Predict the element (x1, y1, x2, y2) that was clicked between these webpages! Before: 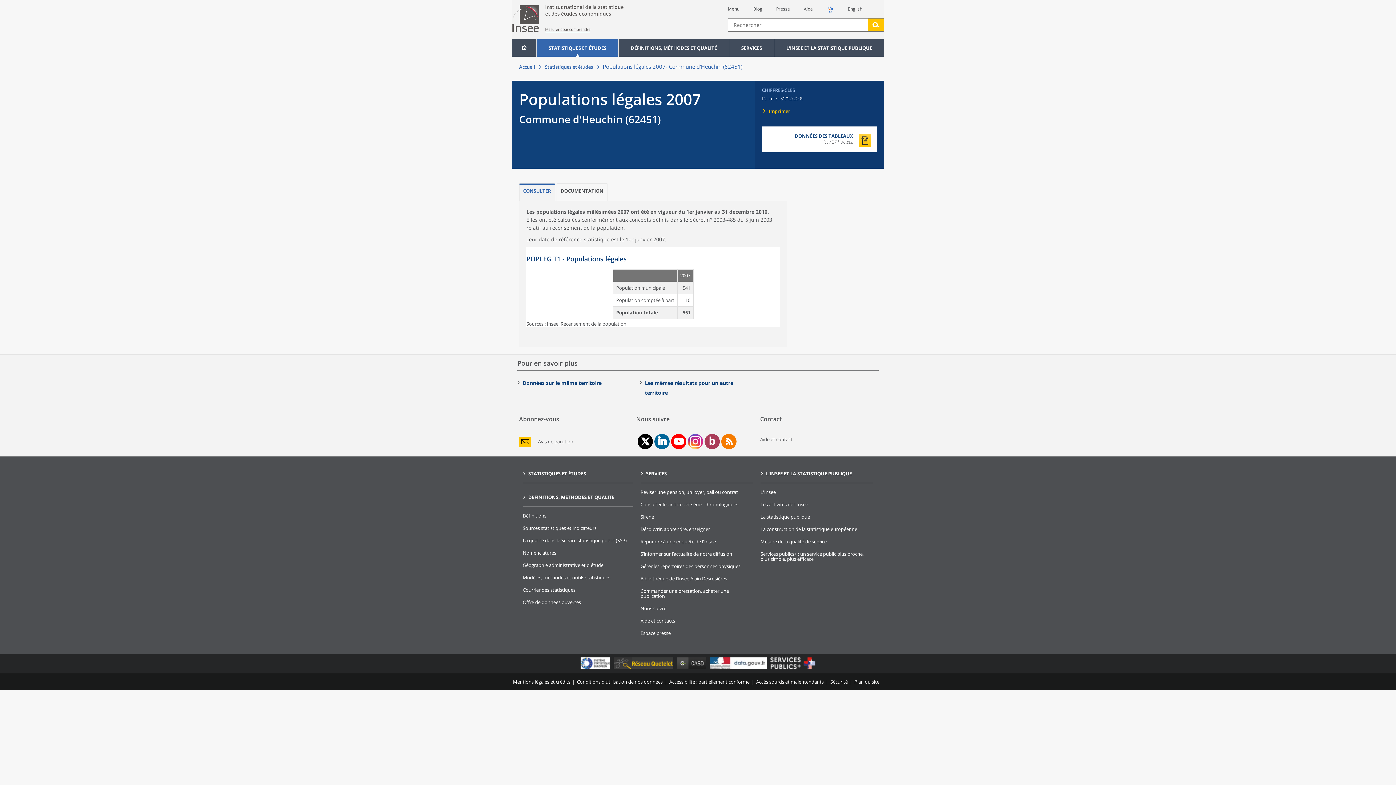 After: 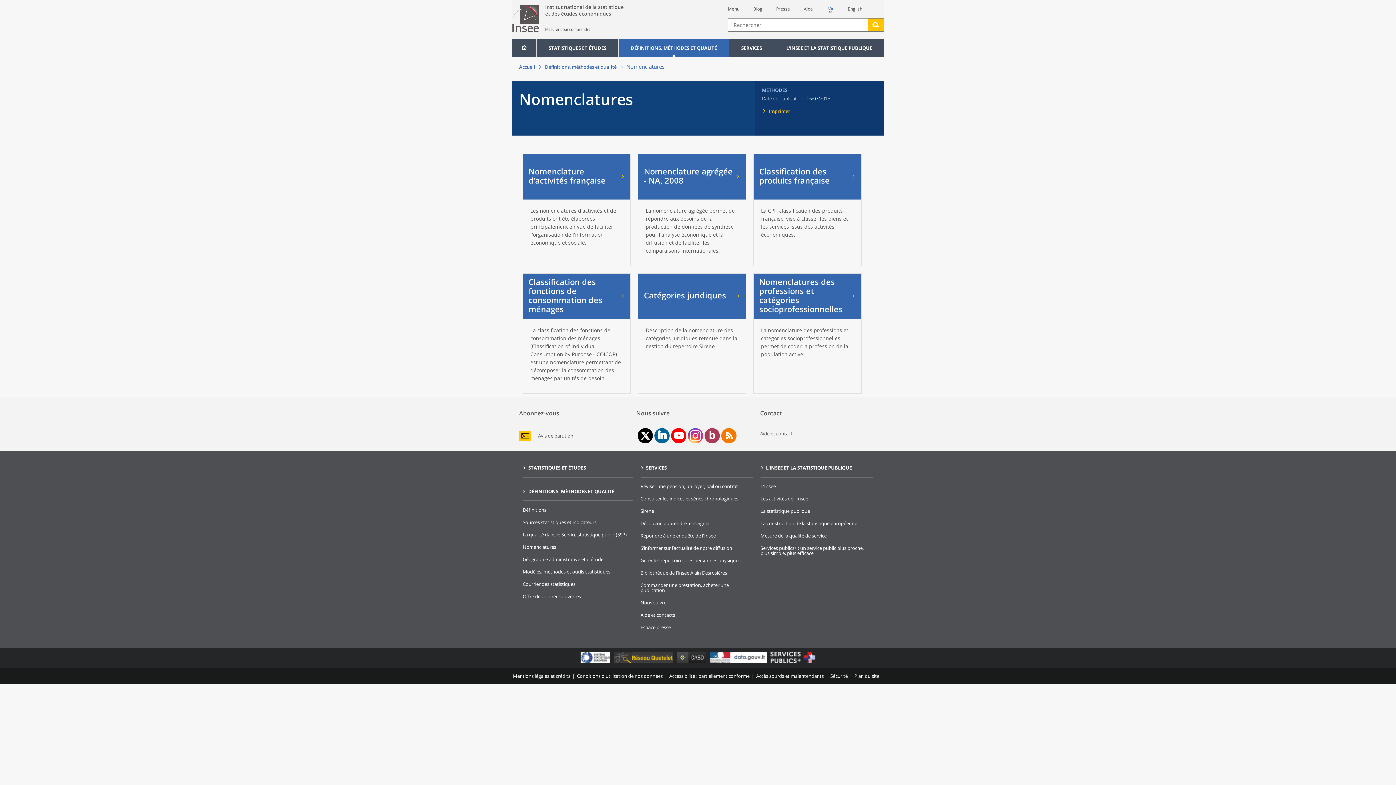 Action: label: Nomenclatures bbox: (522, 549, 556, 556)